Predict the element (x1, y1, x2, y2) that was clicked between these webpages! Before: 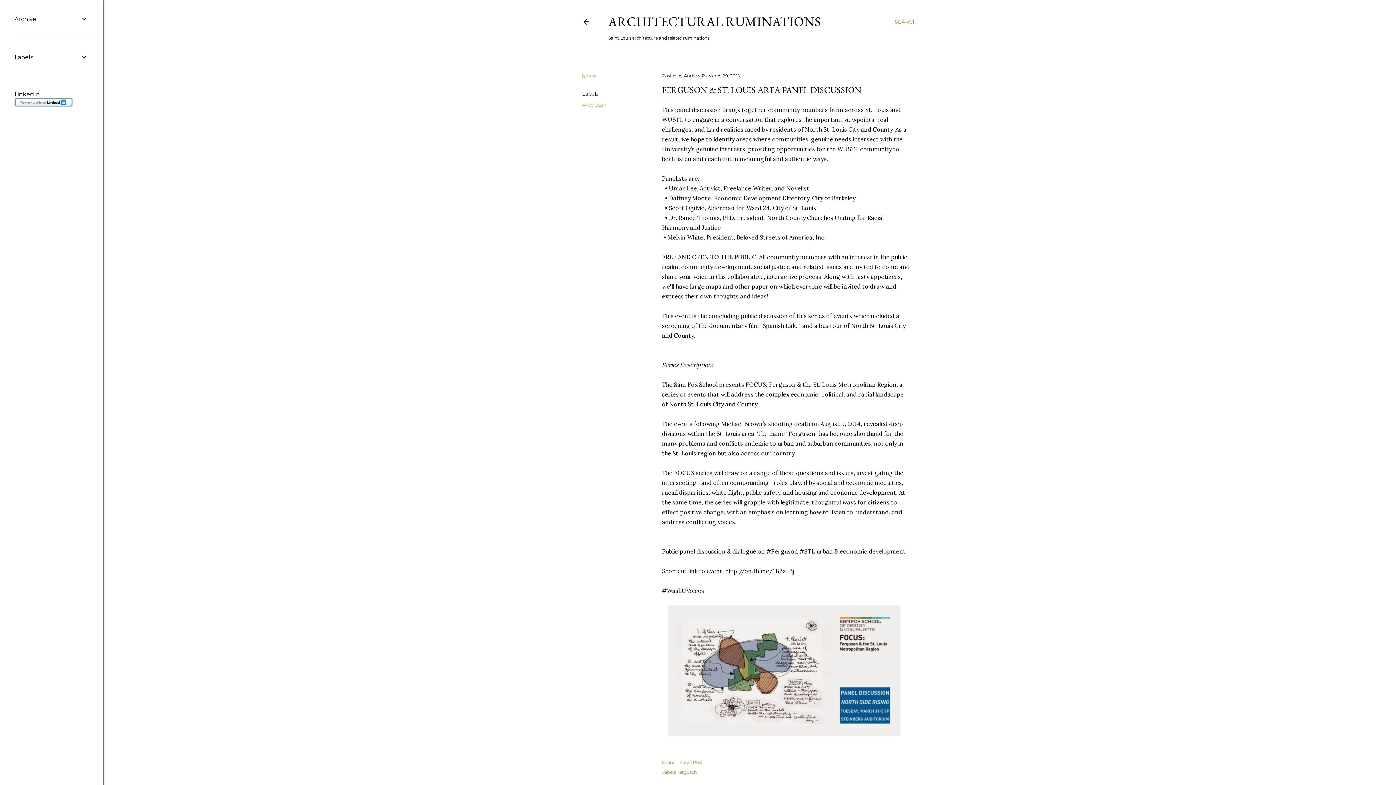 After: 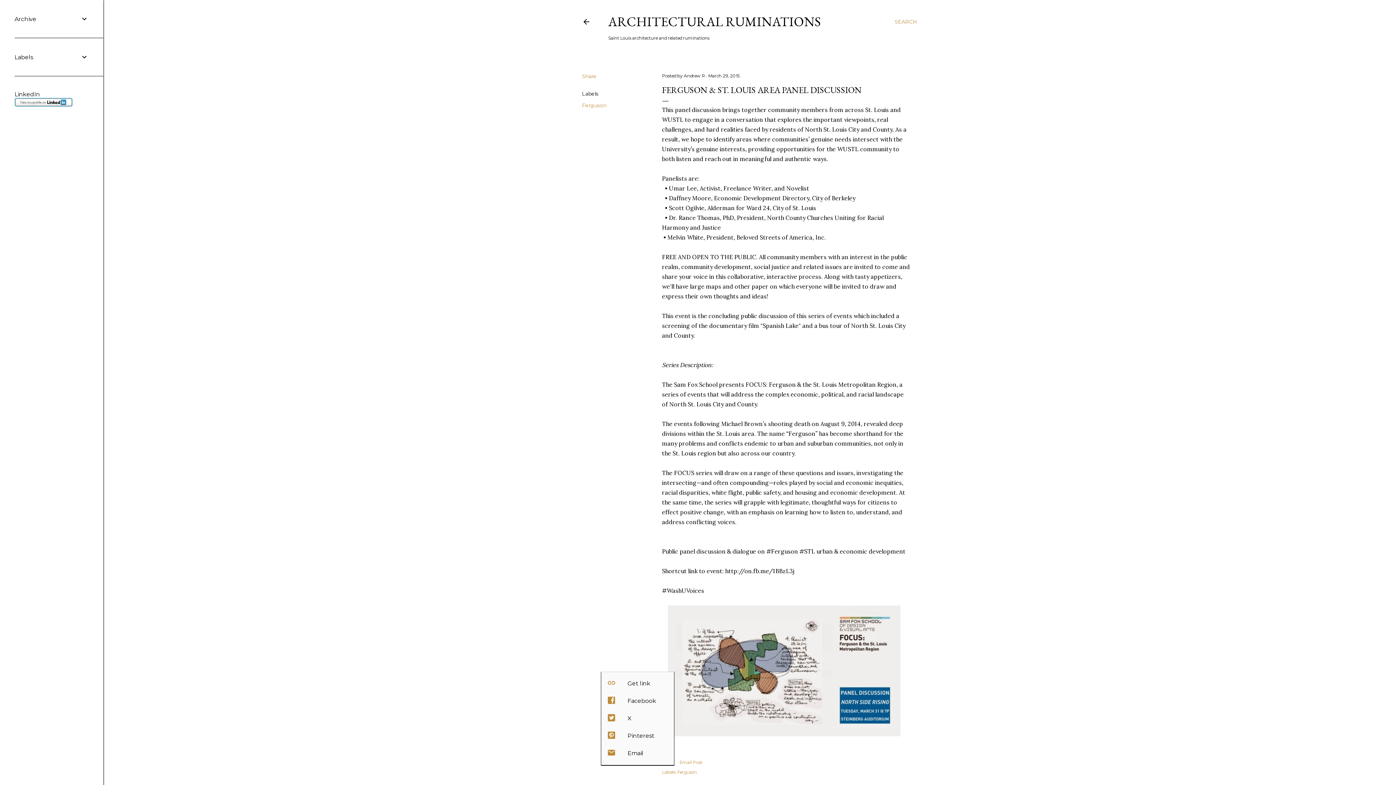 Action: label: Share bbox: (662, 760, 674, 765)